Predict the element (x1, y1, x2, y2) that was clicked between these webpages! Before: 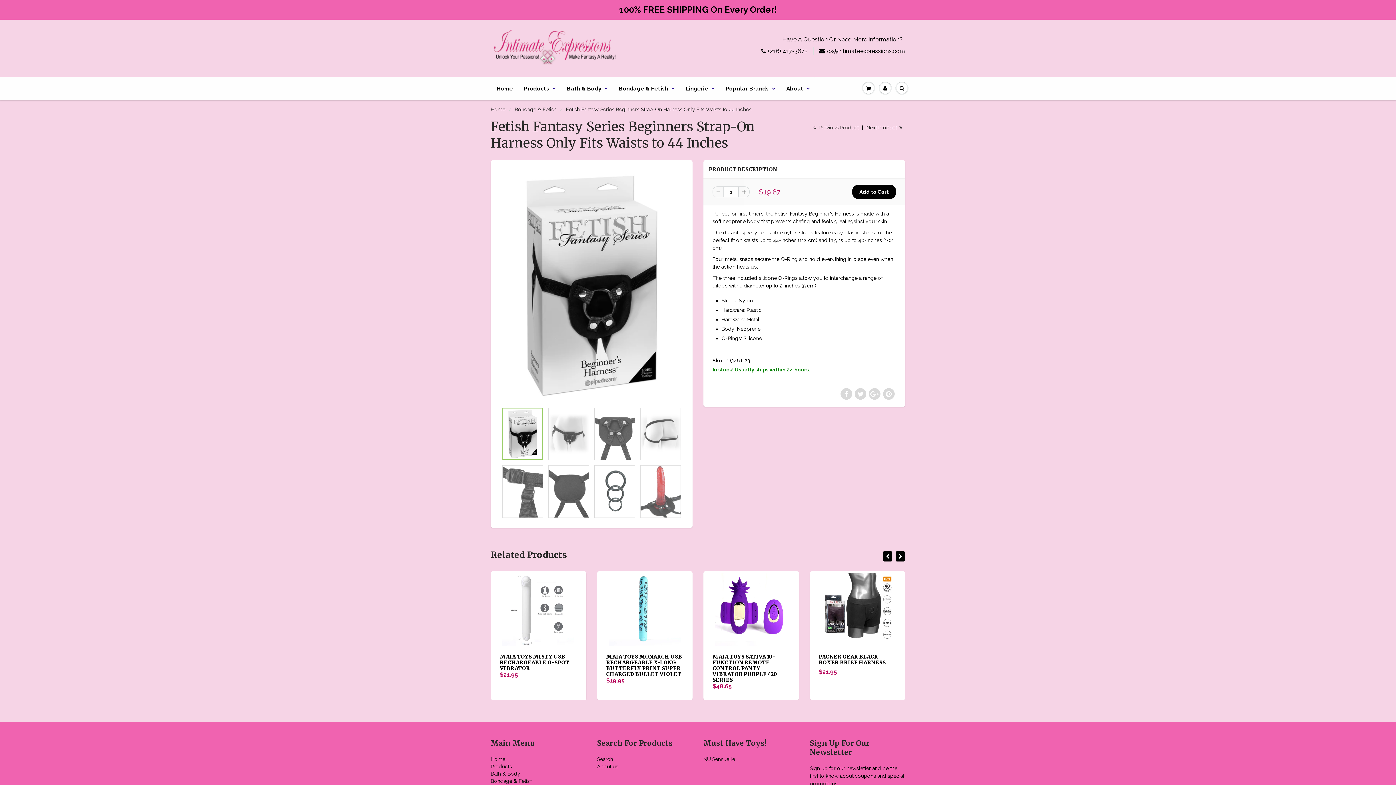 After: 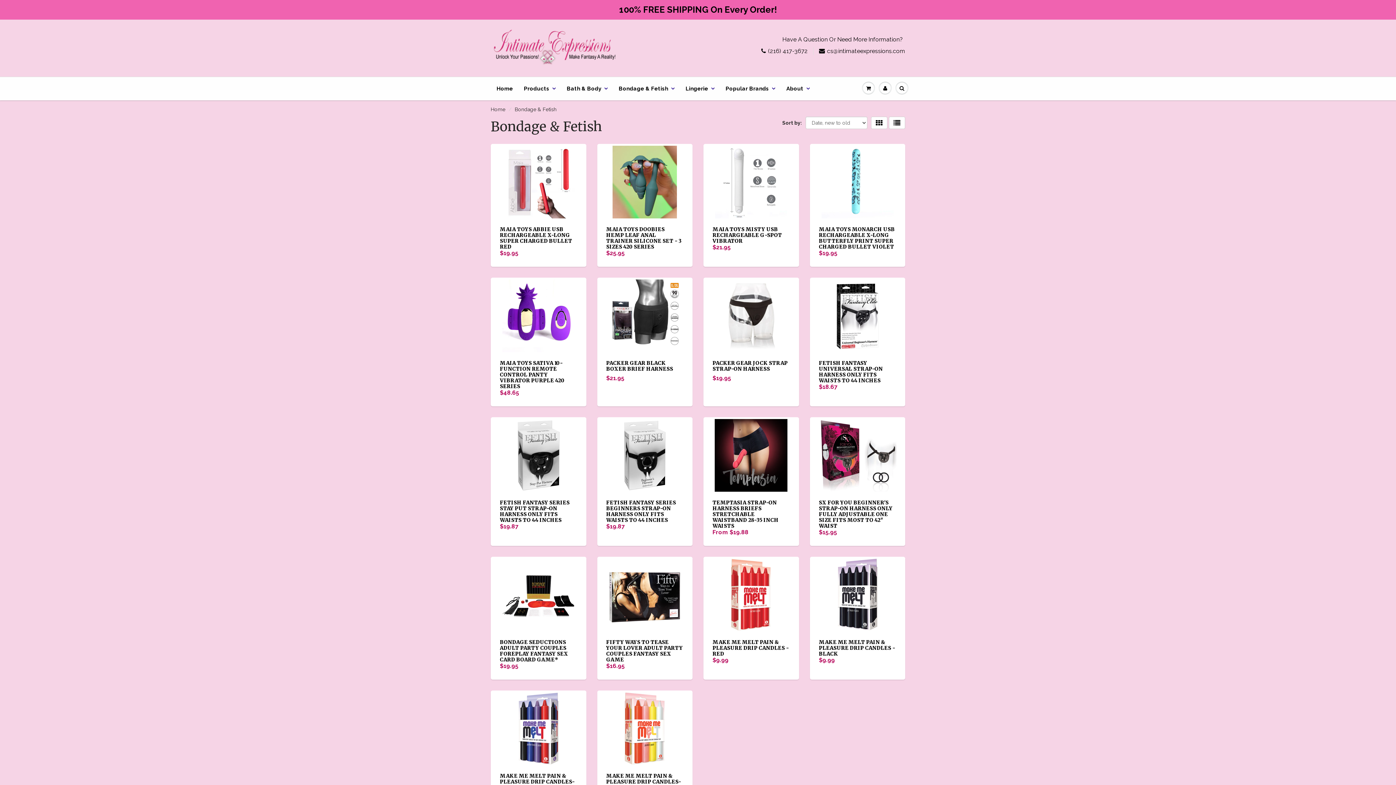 Action: label: Bondage & Fetish bbox: (613, 77, 680, 100)